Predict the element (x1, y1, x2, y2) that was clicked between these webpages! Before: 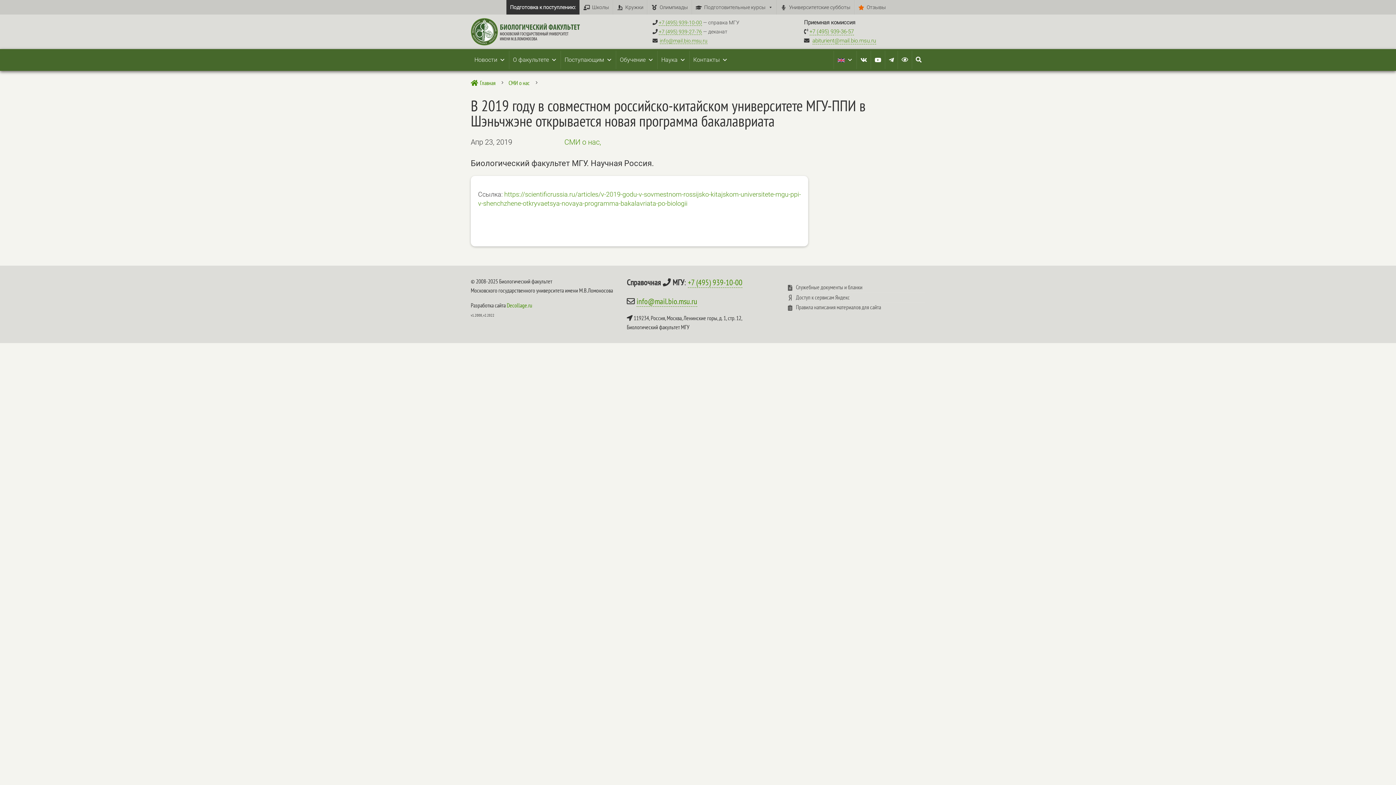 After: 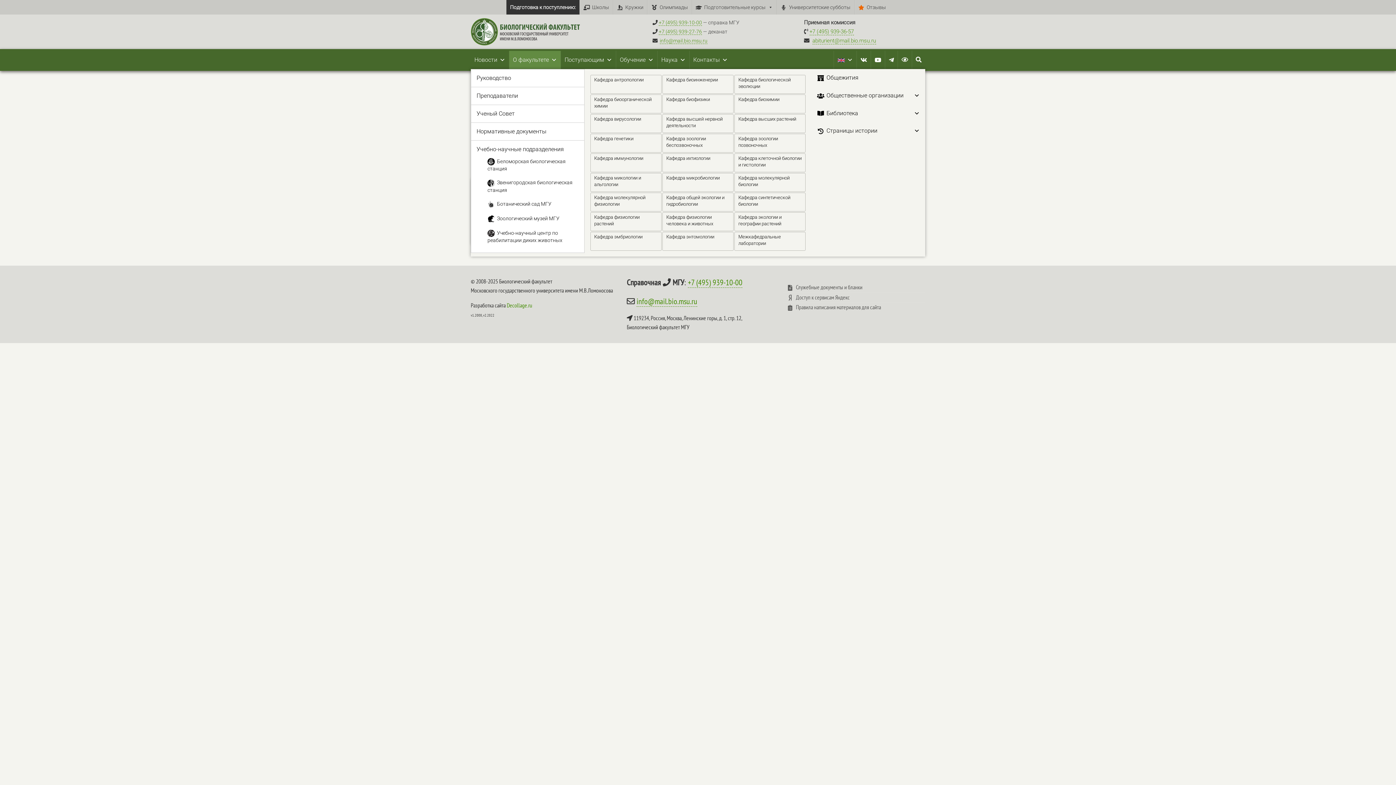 Action: bbox: (509, 50, 560, 69) label: О факультете